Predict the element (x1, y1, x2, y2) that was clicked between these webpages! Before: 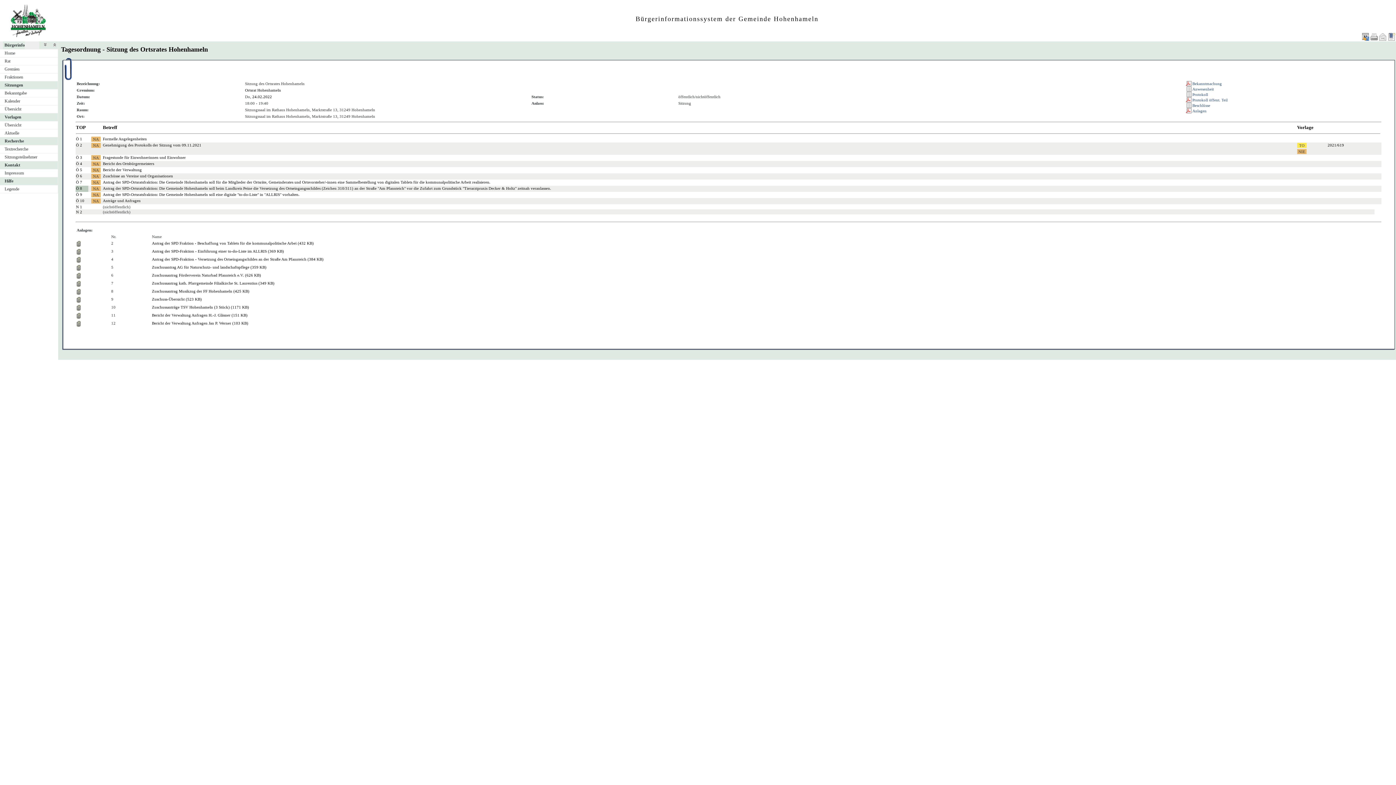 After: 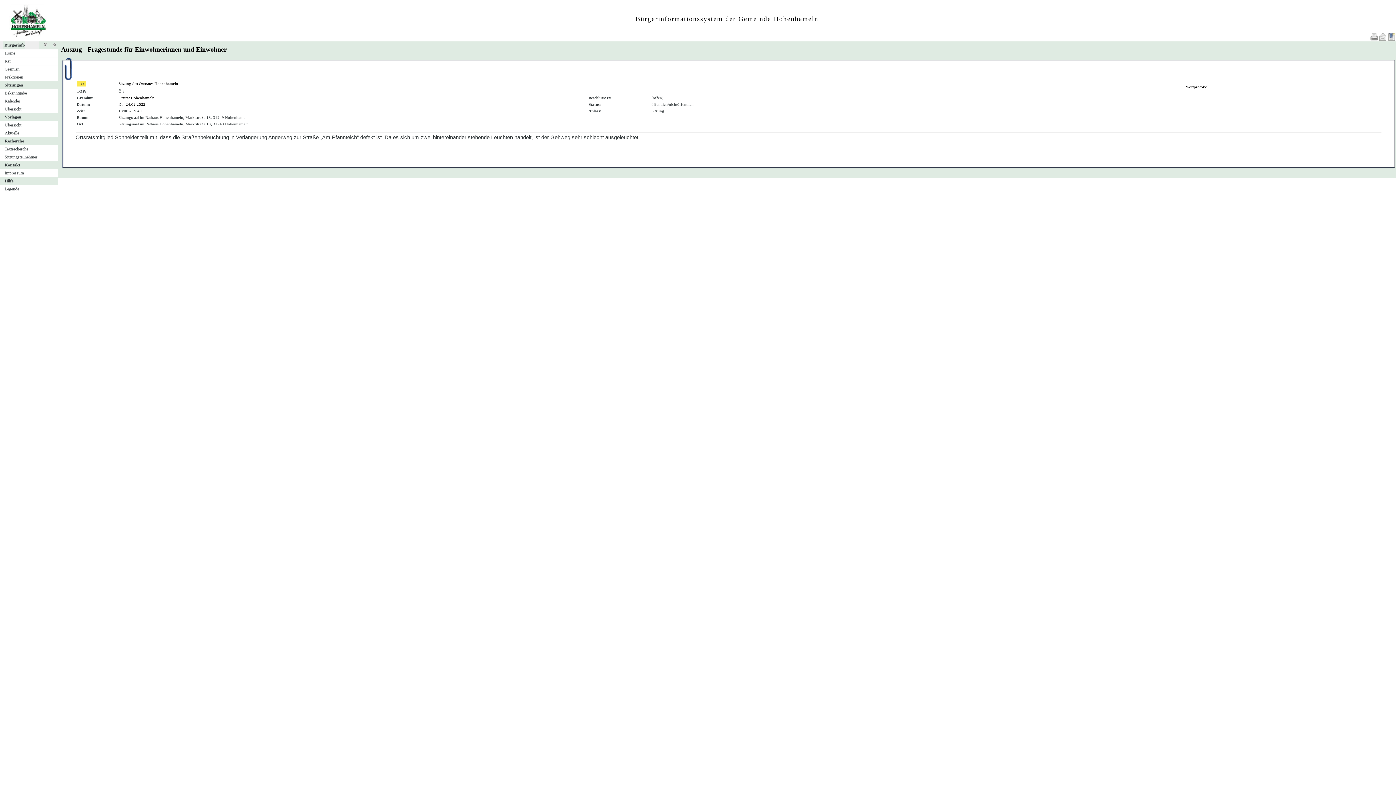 Action: label: Fragestunde für Einwohnerinnen und Einwohner bbox: (102, 155, 185, 159)